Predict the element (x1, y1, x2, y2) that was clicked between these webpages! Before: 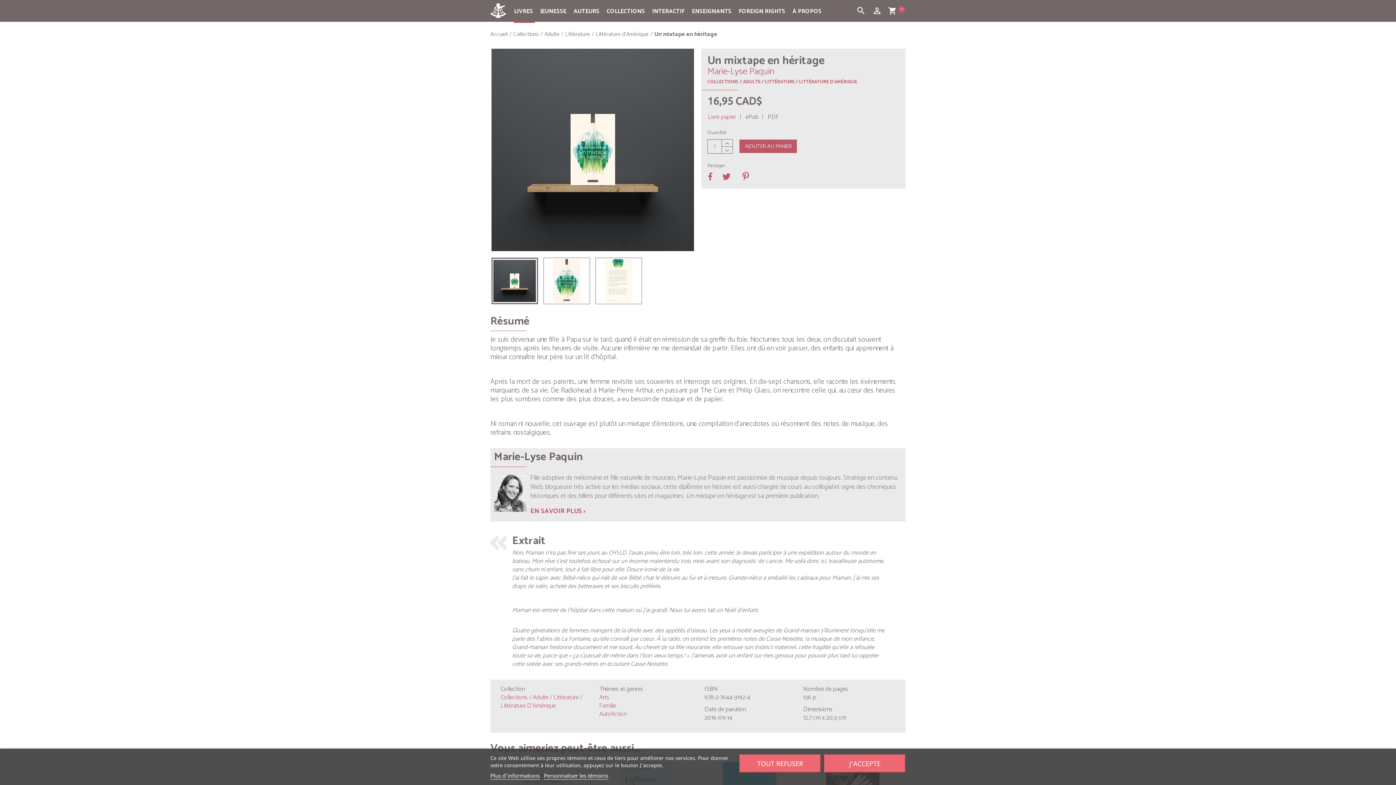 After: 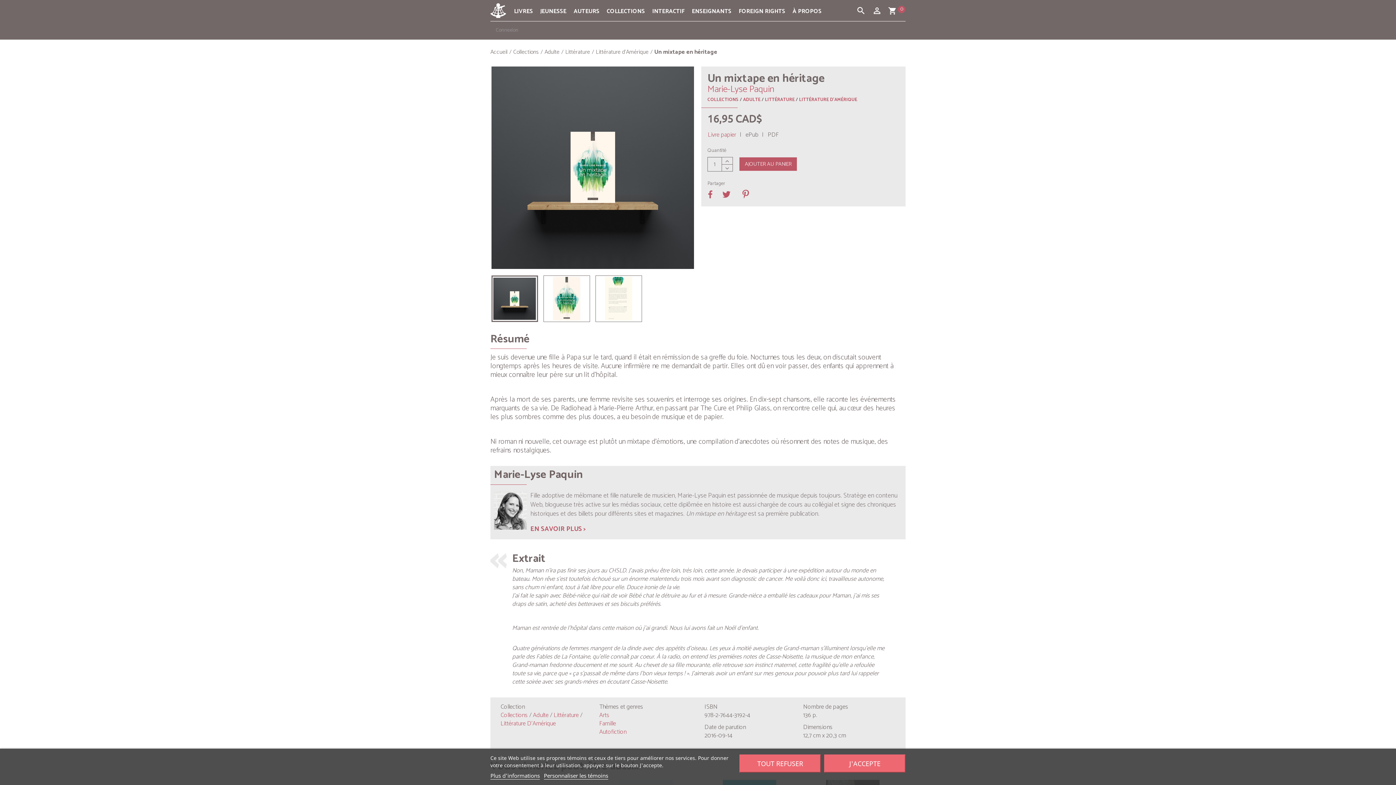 Action: label: person_outline bbox: (872, 5, 882, 21)